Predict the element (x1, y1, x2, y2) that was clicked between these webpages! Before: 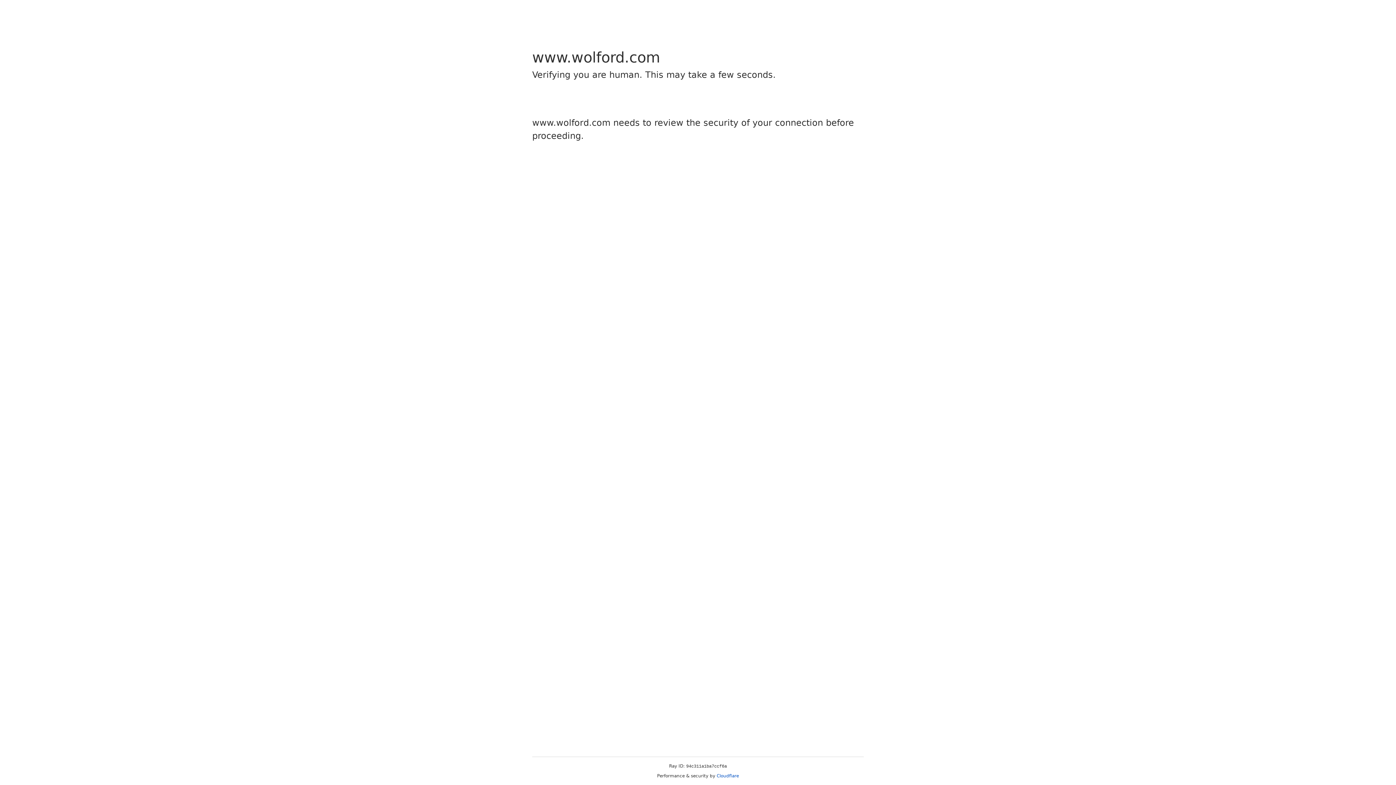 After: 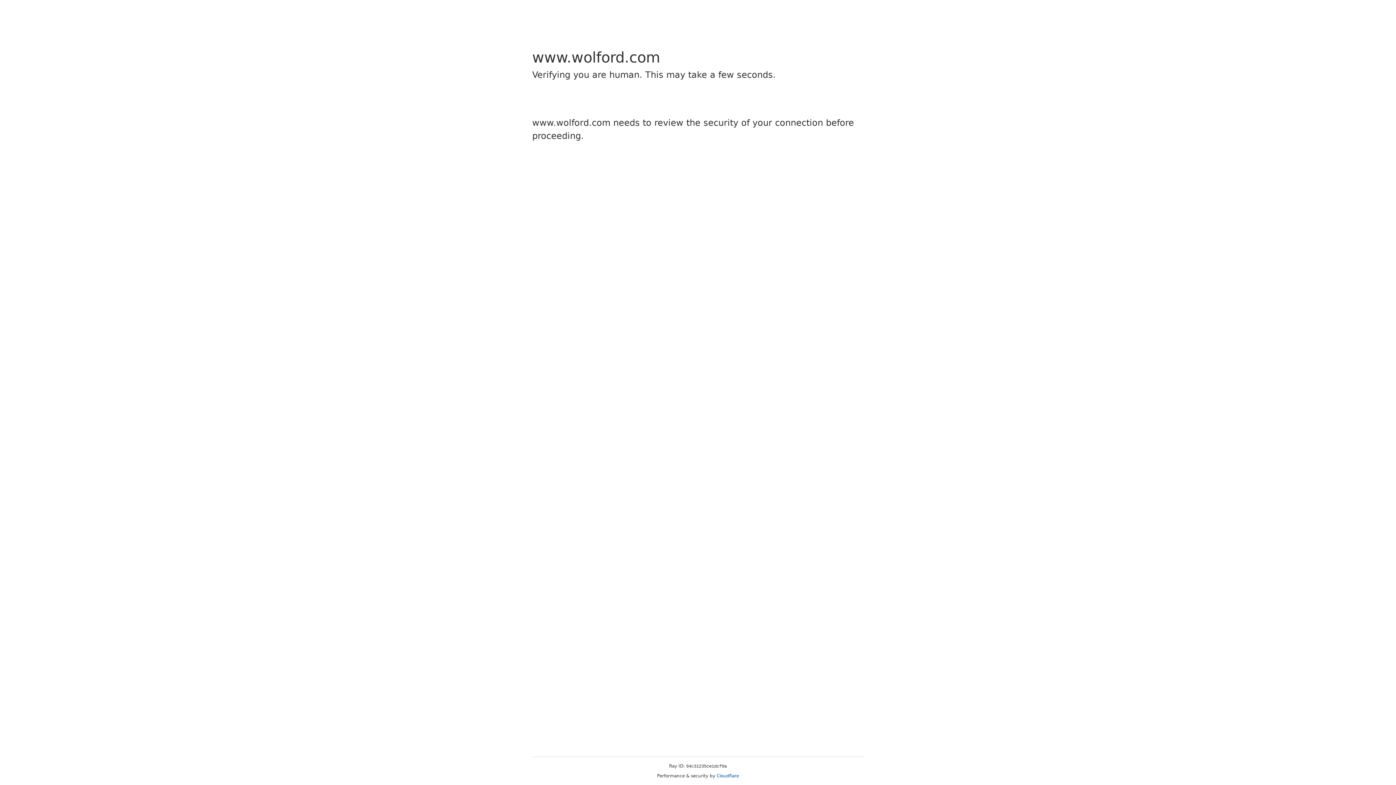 Action: bbox: (716, 773, 739, 778) label: Cloudflare